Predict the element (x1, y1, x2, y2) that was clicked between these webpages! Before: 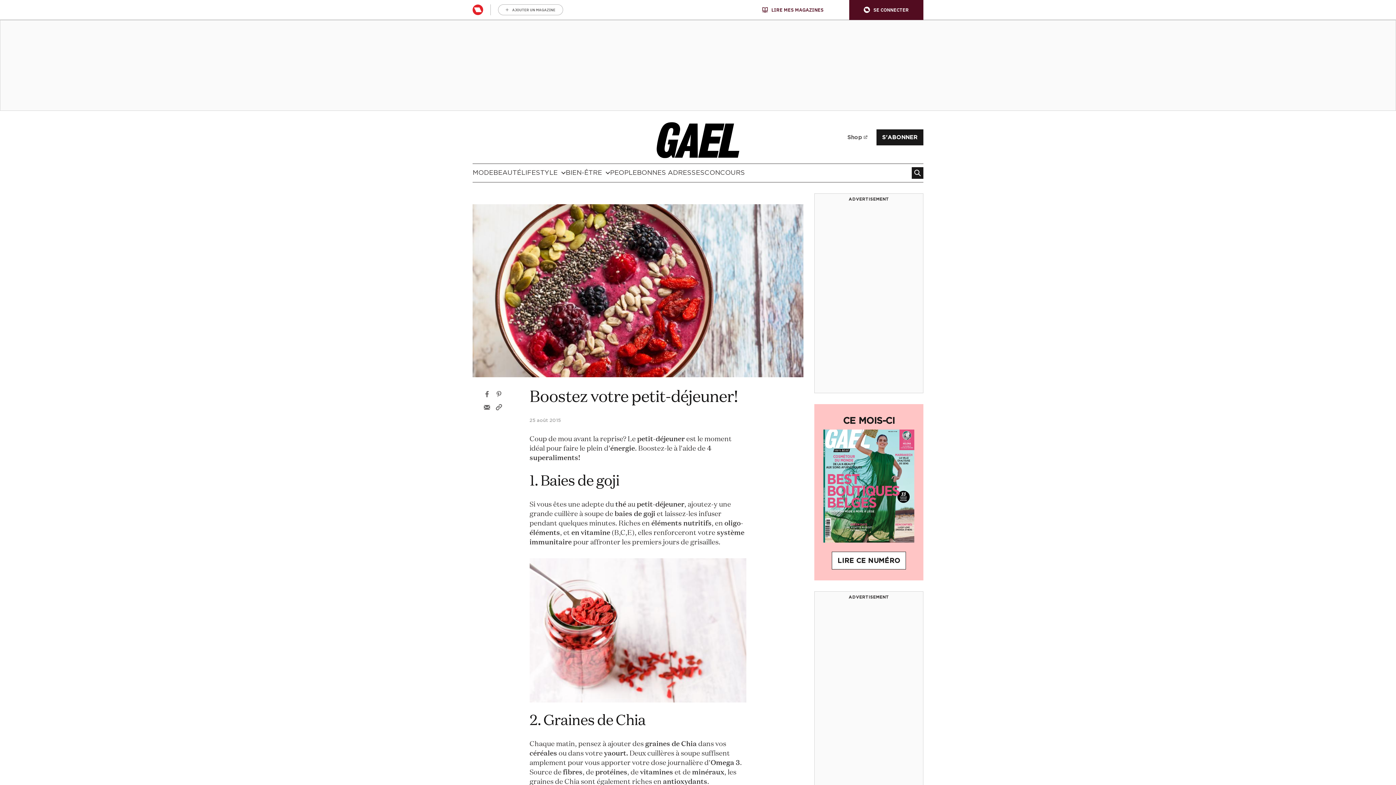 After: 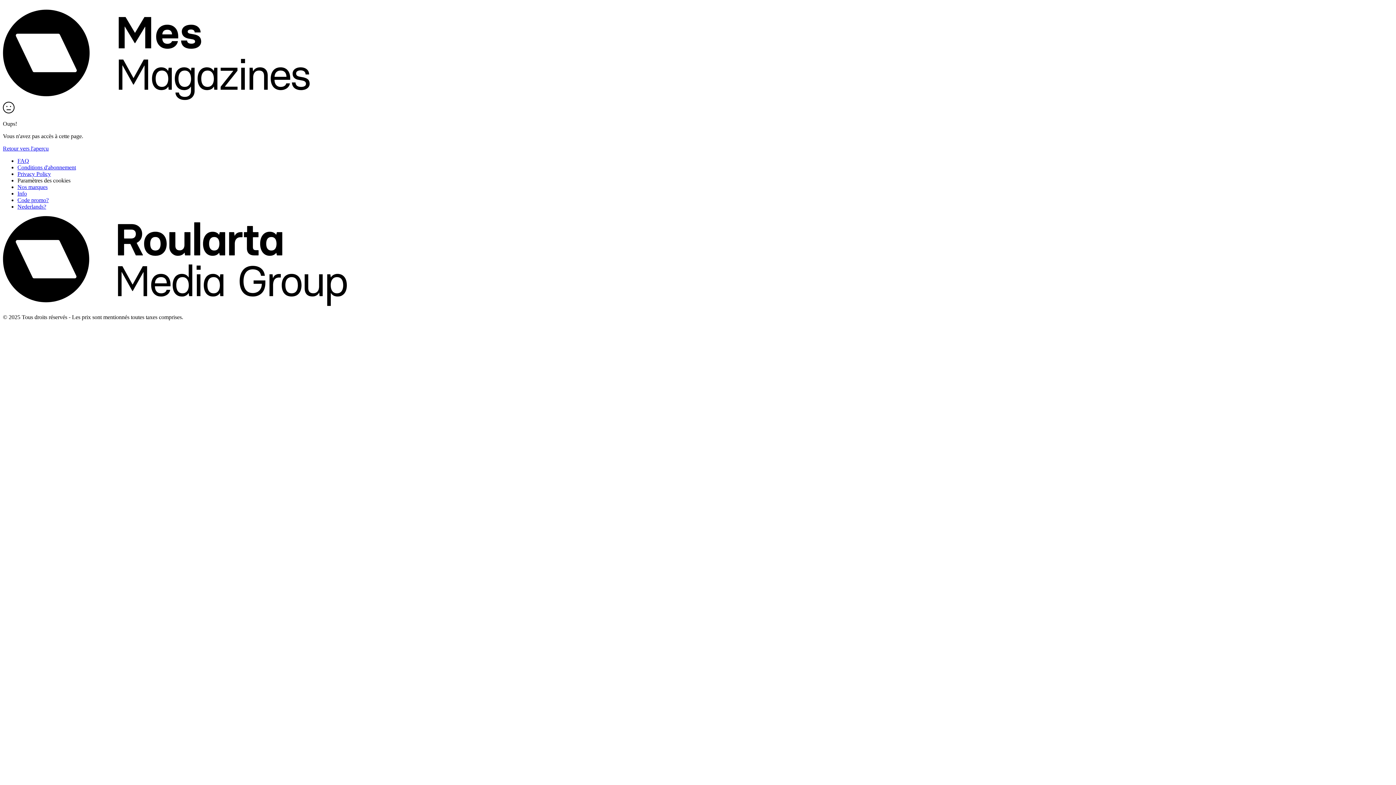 Action: label: LIRE CE NUMÉRO bbox: (832, 552, 906, 569)